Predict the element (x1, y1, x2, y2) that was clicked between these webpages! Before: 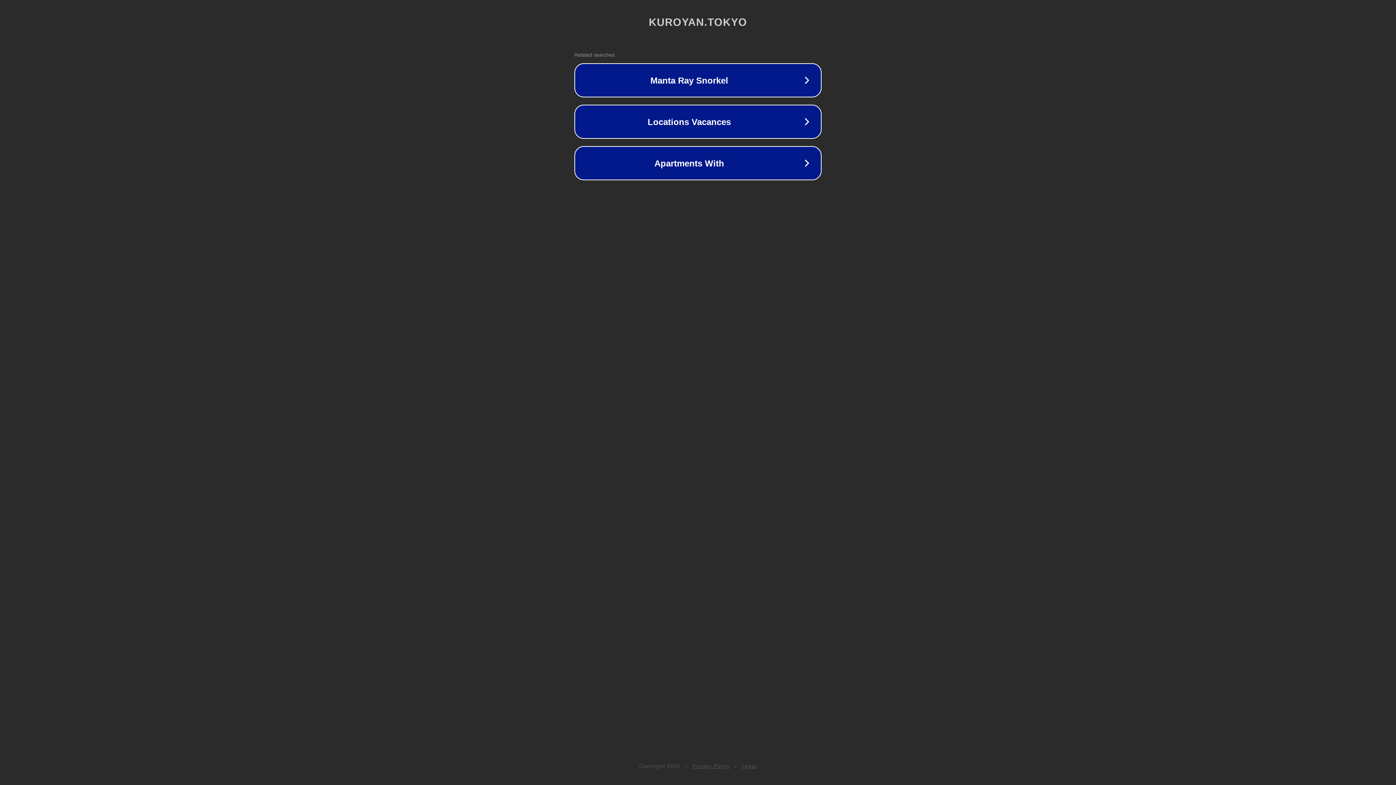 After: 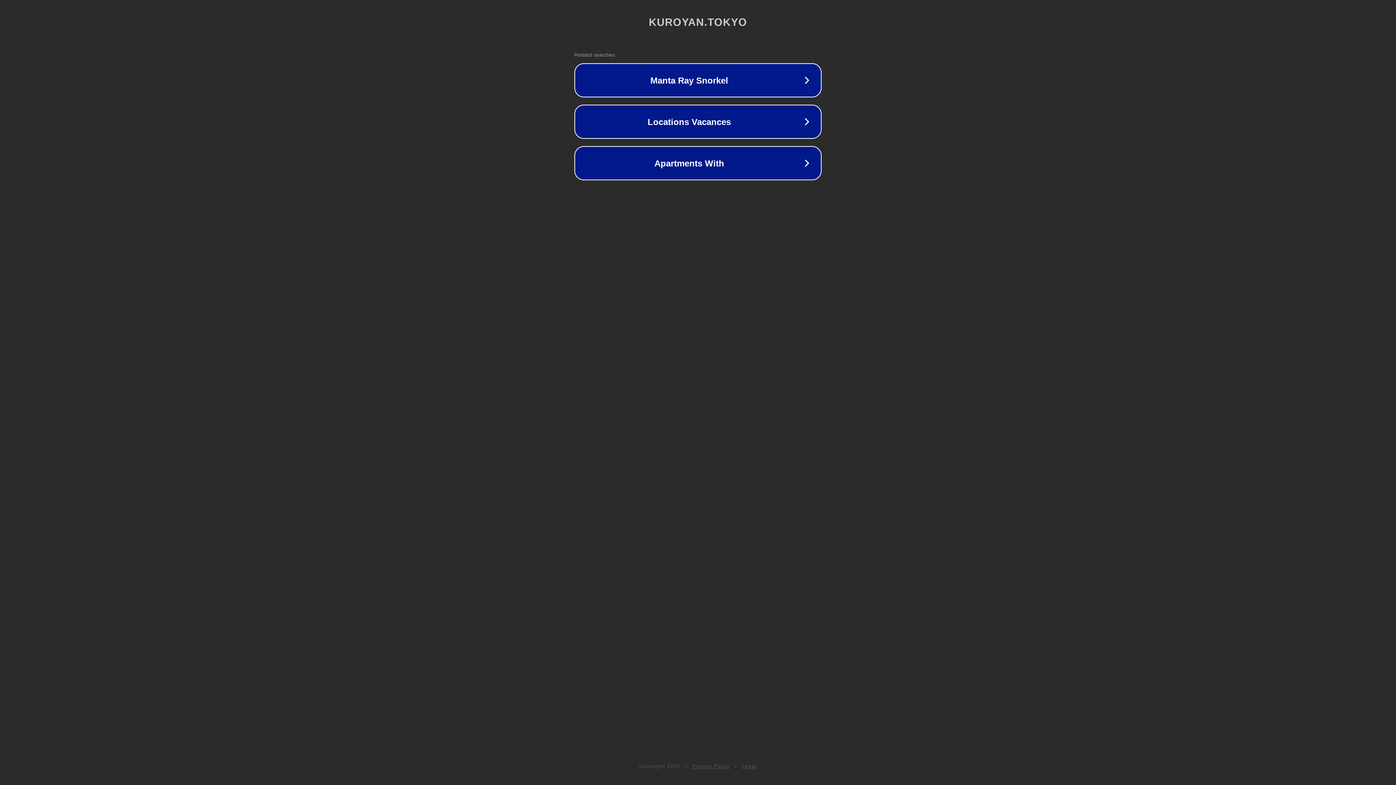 Action: label: Privacy Policy bbox: (692, 763, 730, 769)